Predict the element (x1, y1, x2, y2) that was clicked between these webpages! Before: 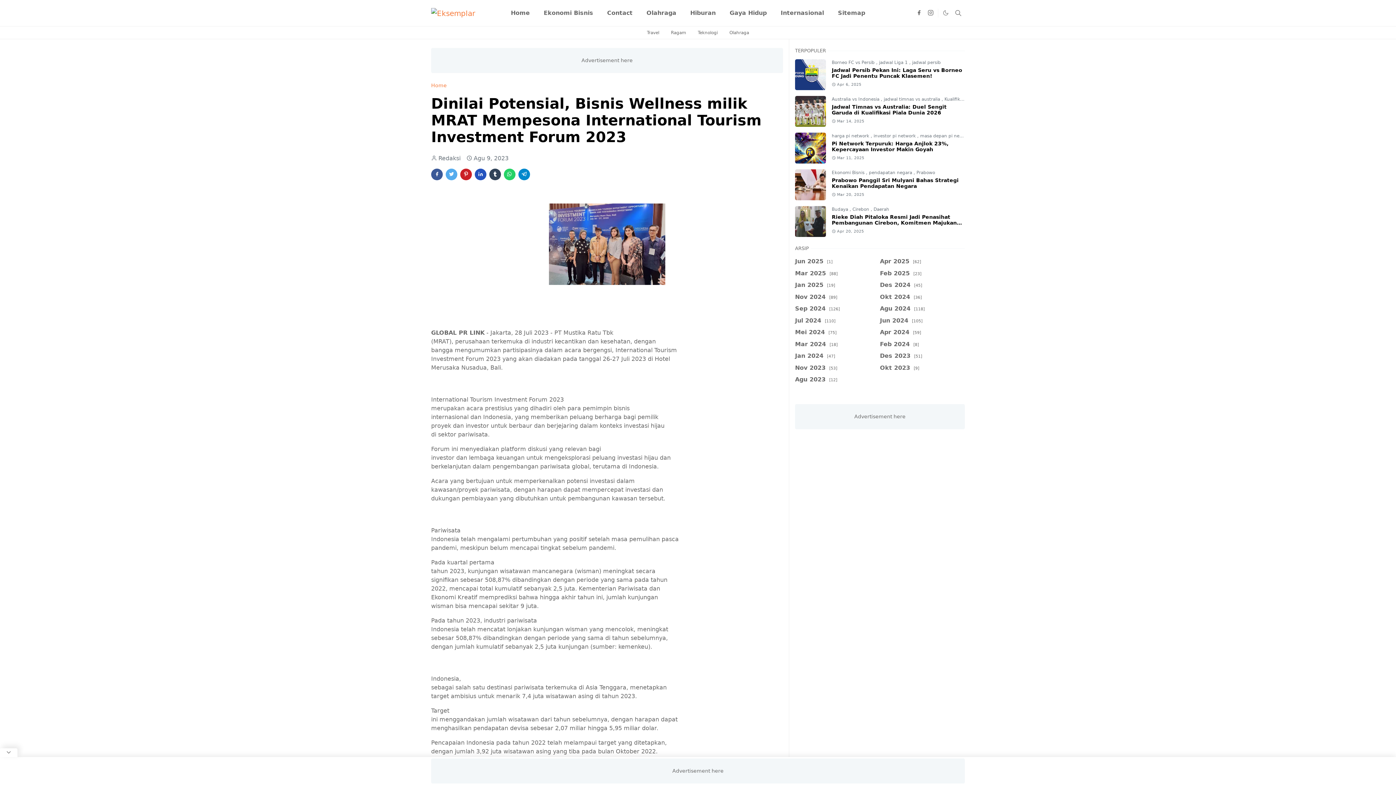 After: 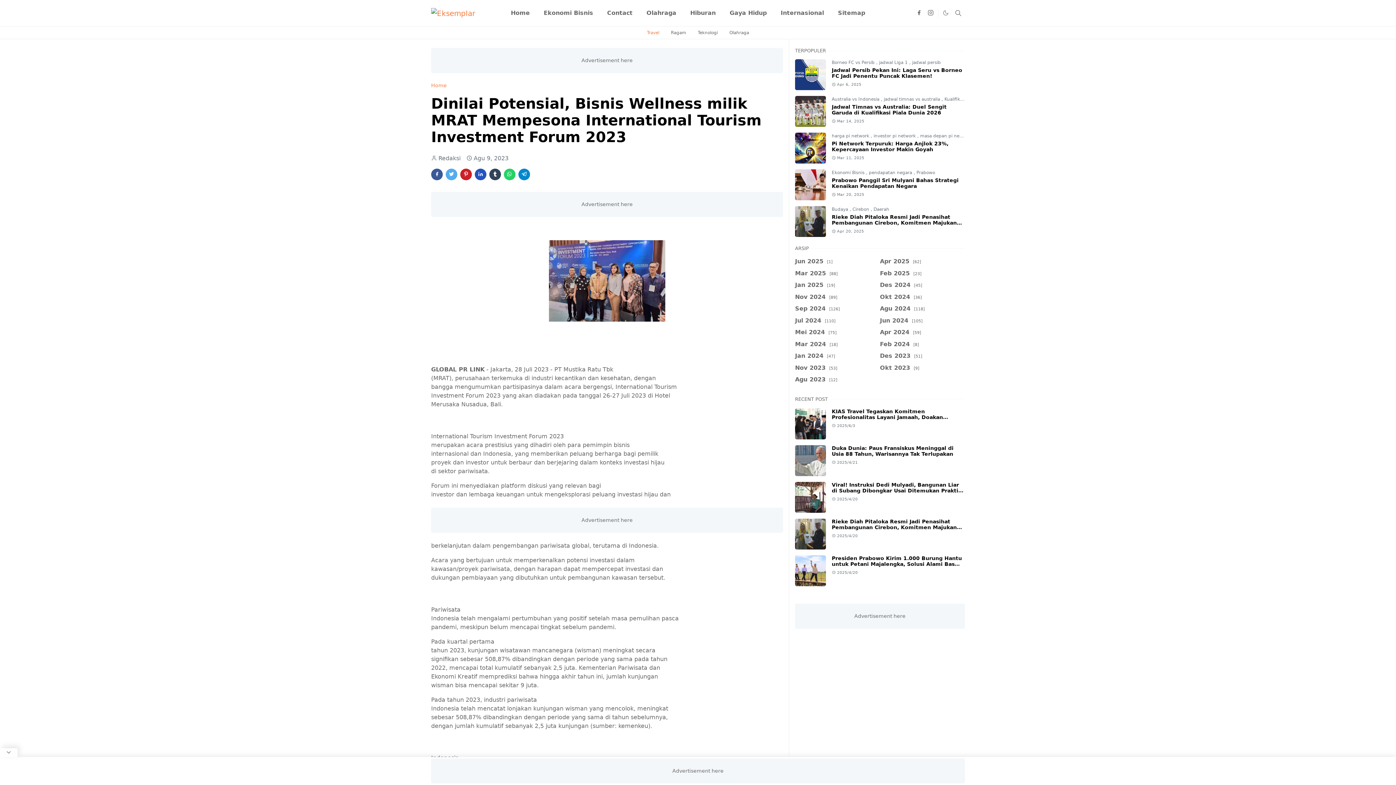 Action: bbox: (641, 26, 665, 38) label: Travel